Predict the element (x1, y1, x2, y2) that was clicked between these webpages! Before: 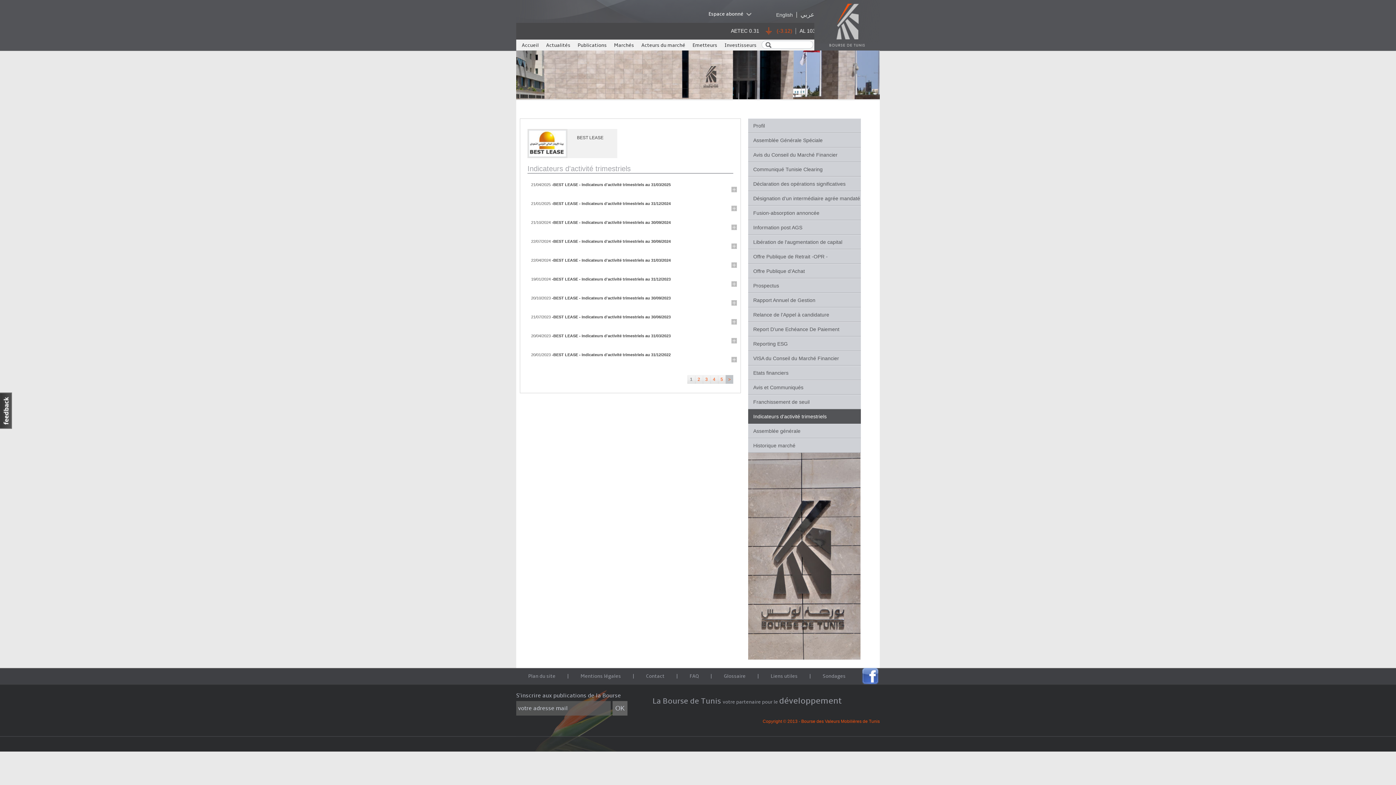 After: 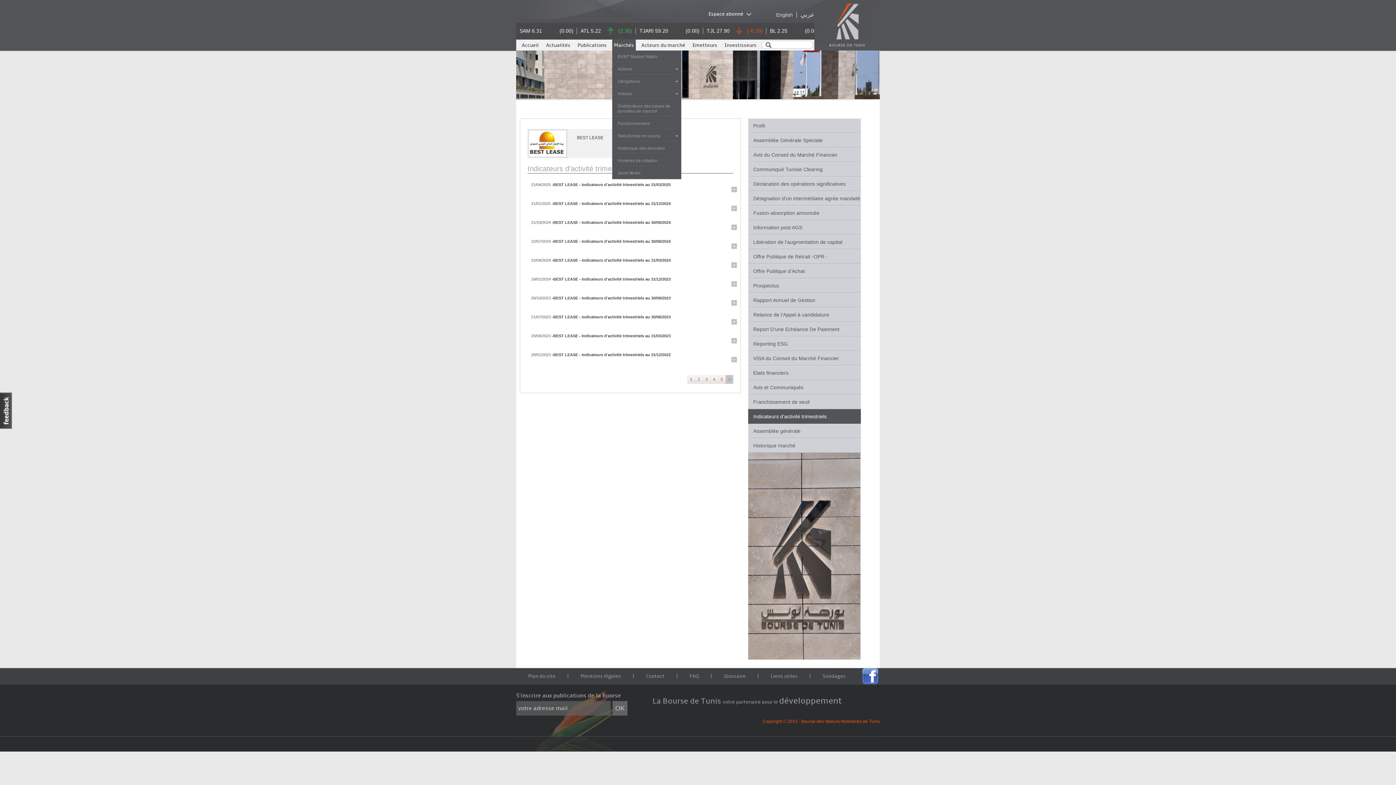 Action: bbox: (612, 39, 636, 50) label: Marchés